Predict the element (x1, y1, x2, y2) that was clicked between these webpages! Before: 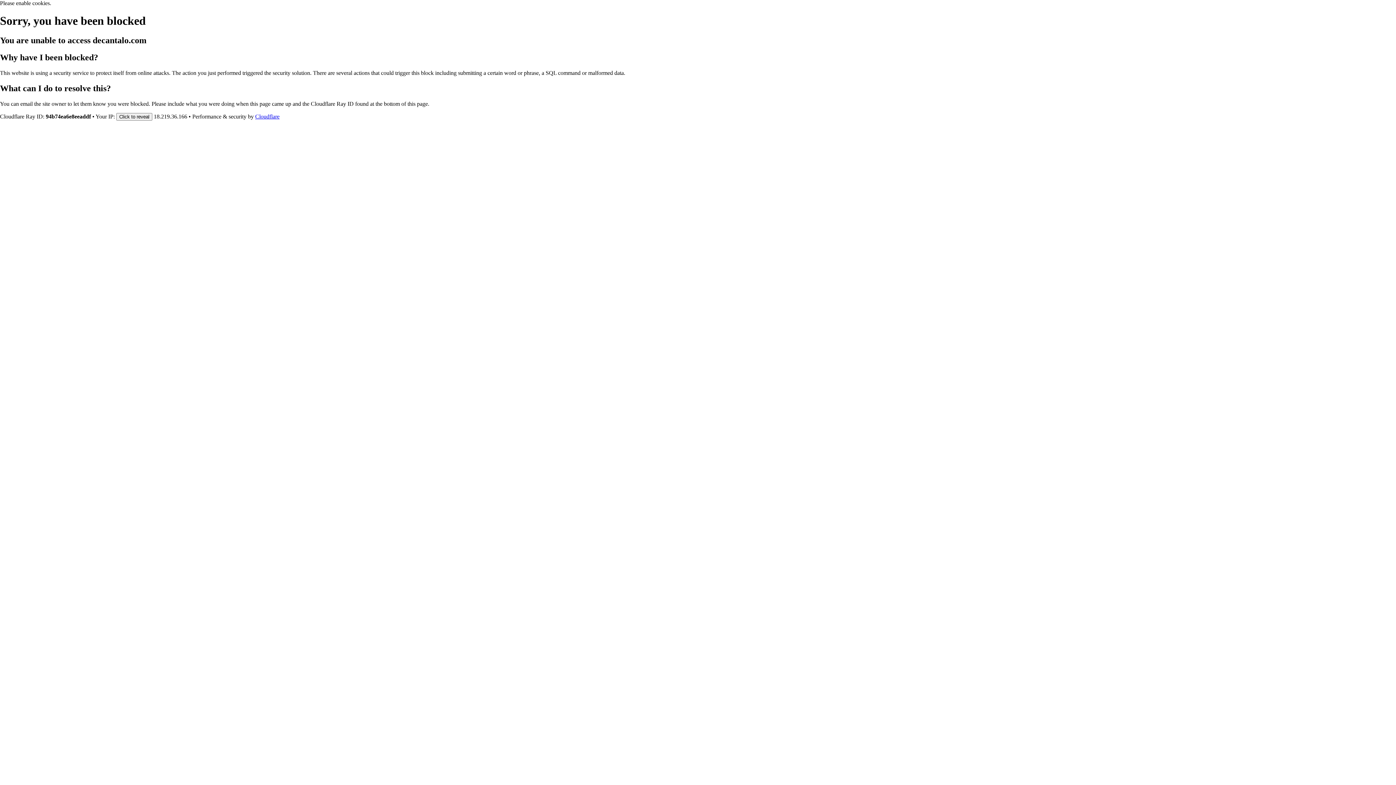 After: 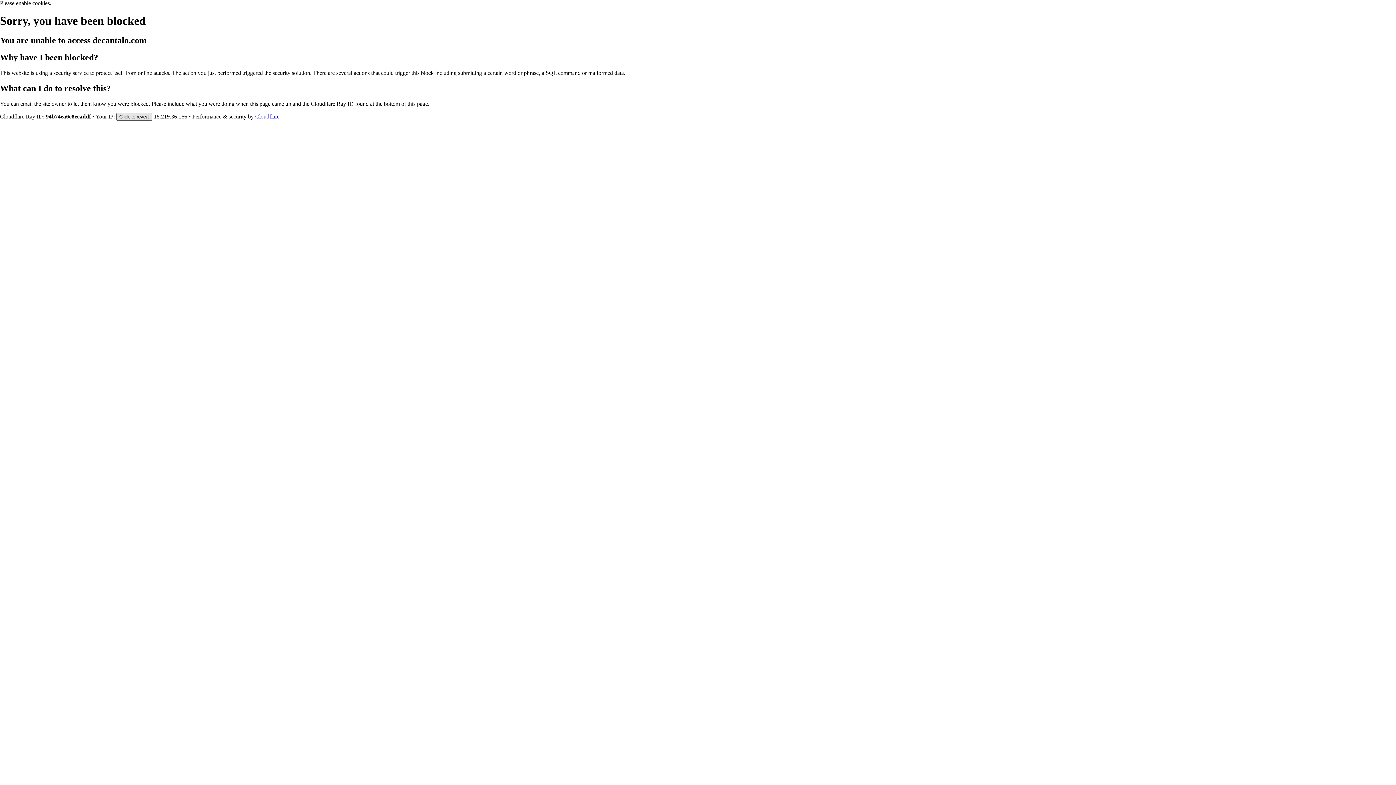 Action: label: Click to reveal bbox: (116, 112, 152, 120)